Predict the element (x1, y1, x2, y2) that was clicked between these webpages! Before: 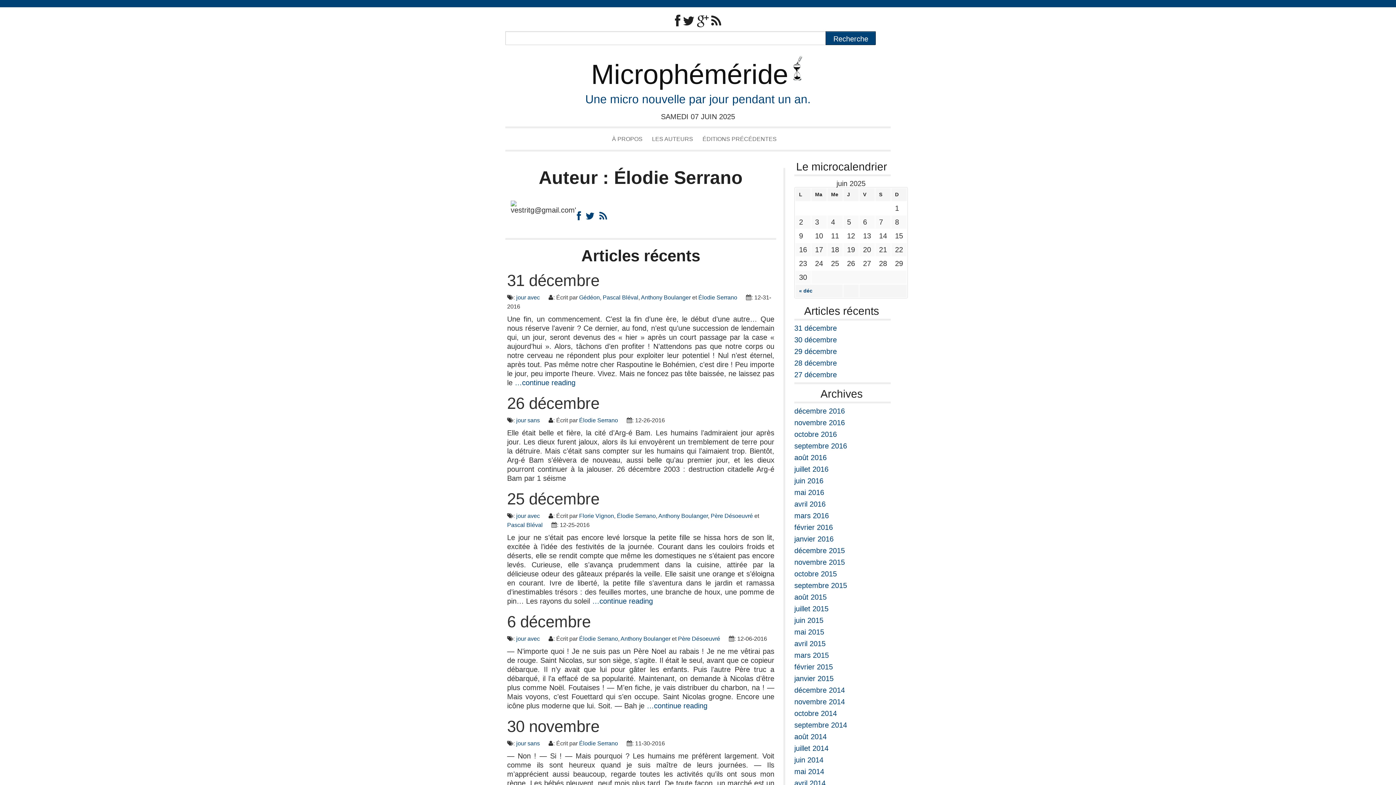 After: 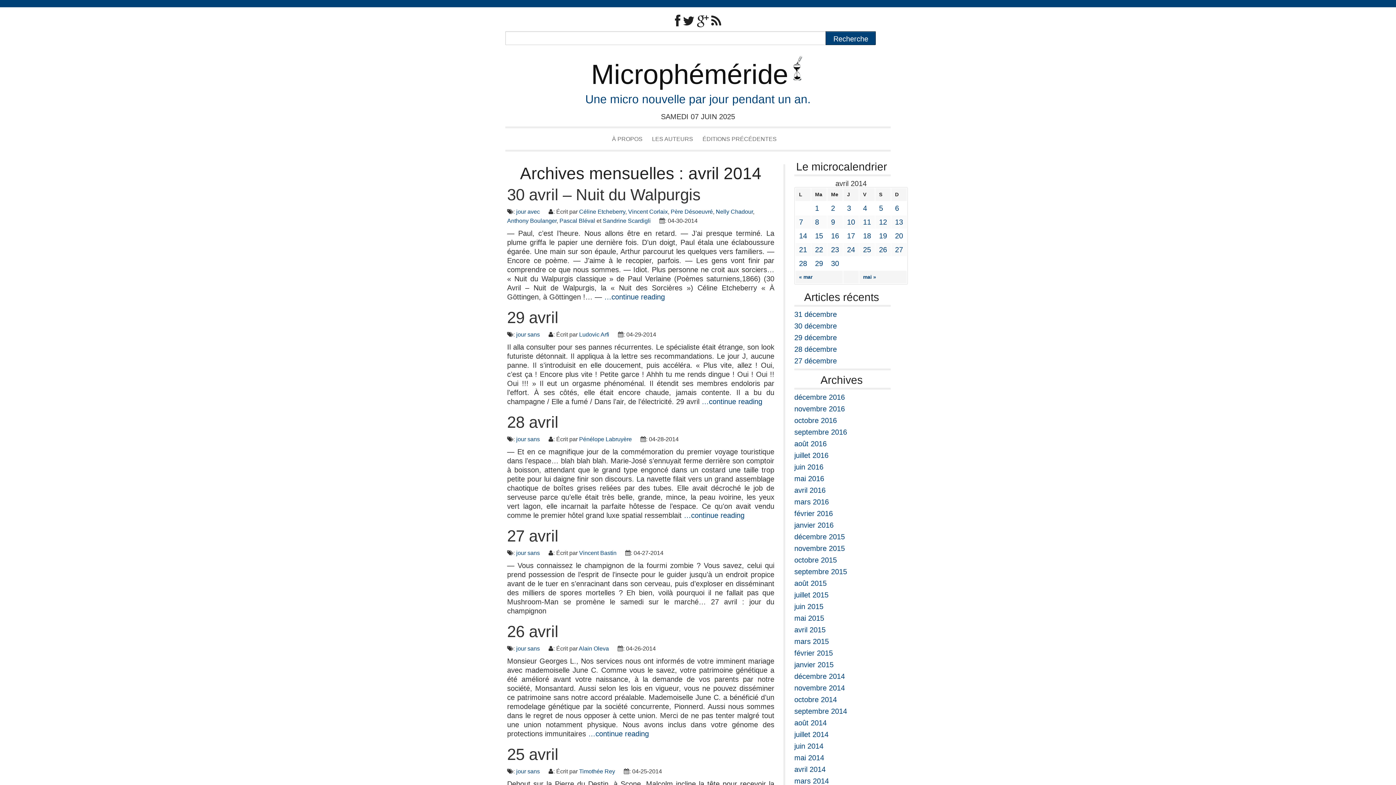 Action: label: avril 2014 bbox: (794, 779, 825, 787)